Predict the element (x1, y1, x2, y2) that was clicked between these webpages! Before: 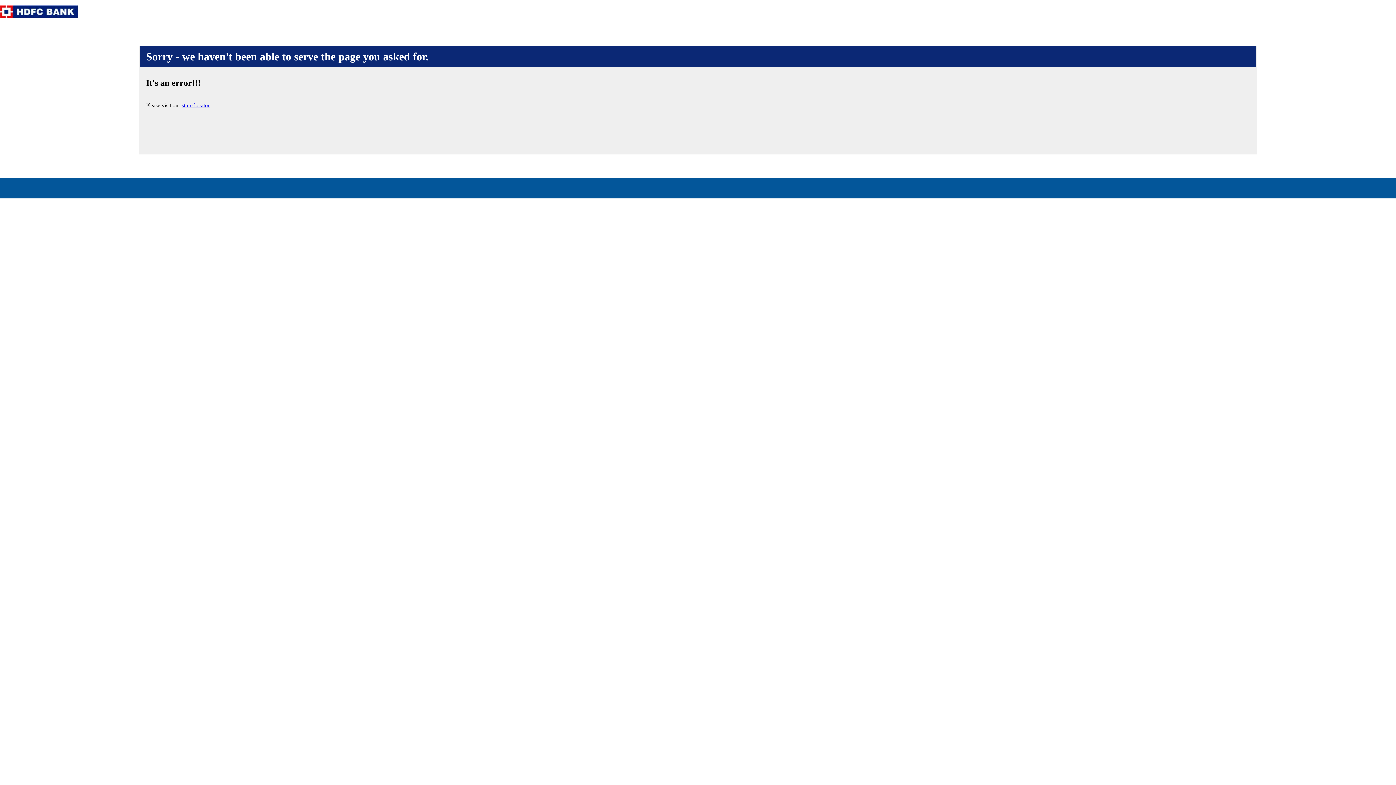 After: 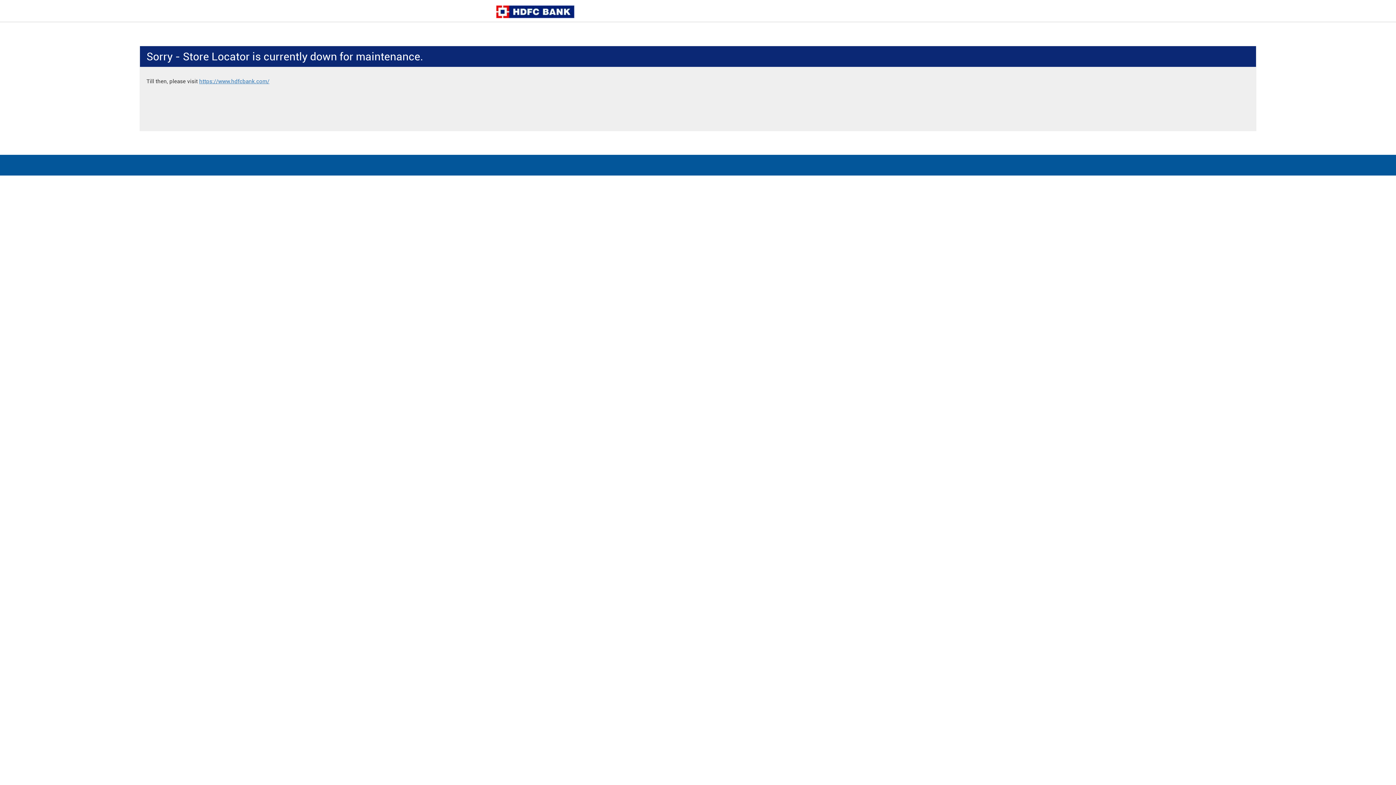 Action: bbox: (181, 102, 209, 108) label: store locator